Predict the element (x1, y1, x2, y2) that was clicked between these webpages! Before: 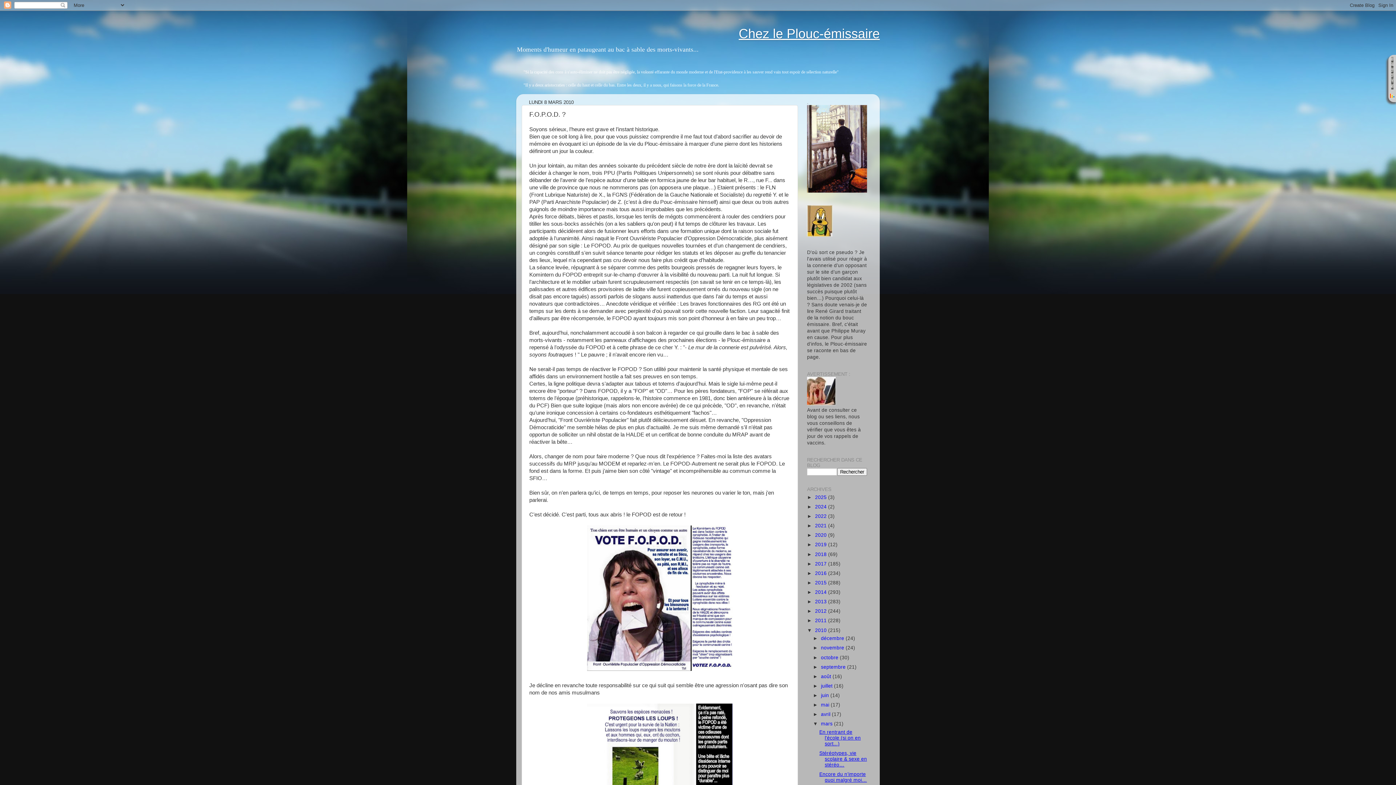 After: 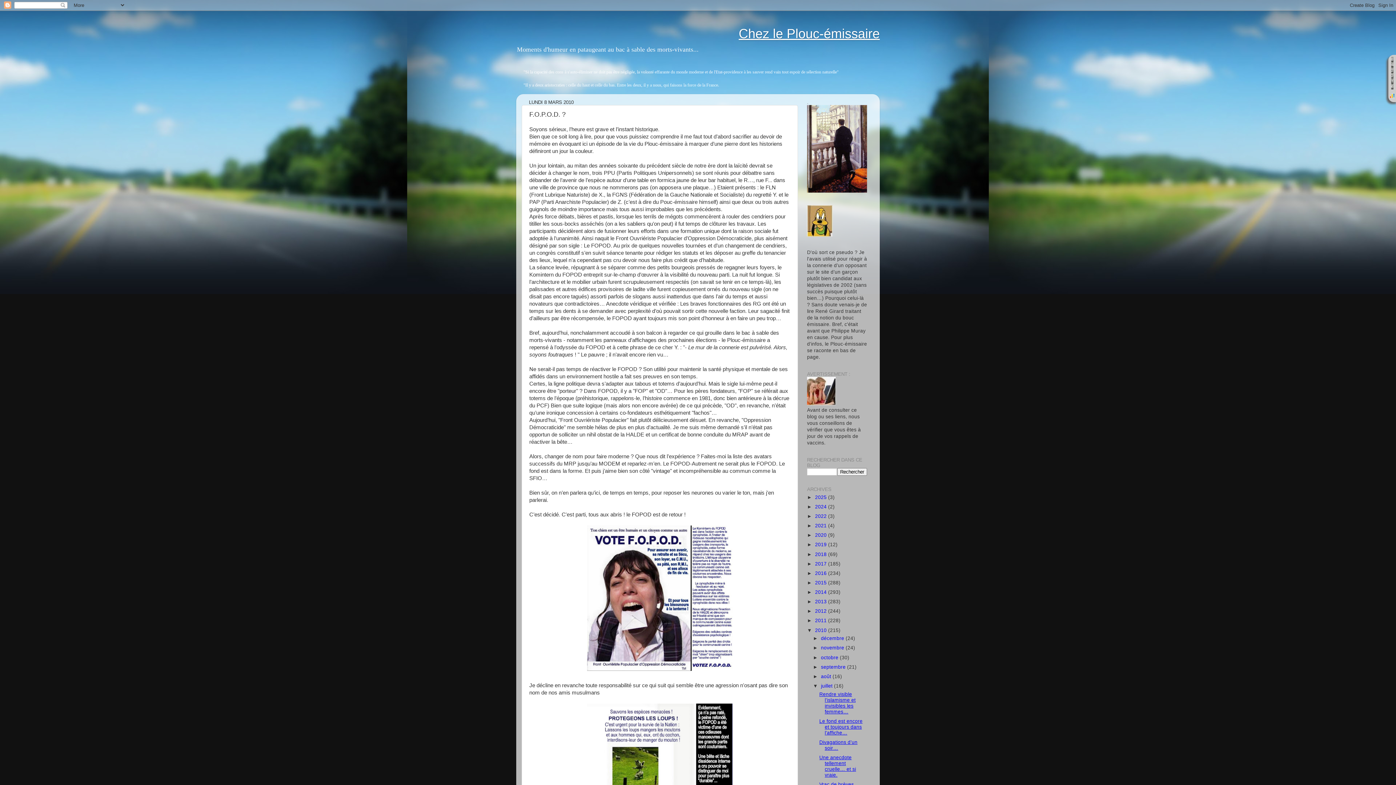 Action: label: ►   bbox: (813, 683, 821, 689)